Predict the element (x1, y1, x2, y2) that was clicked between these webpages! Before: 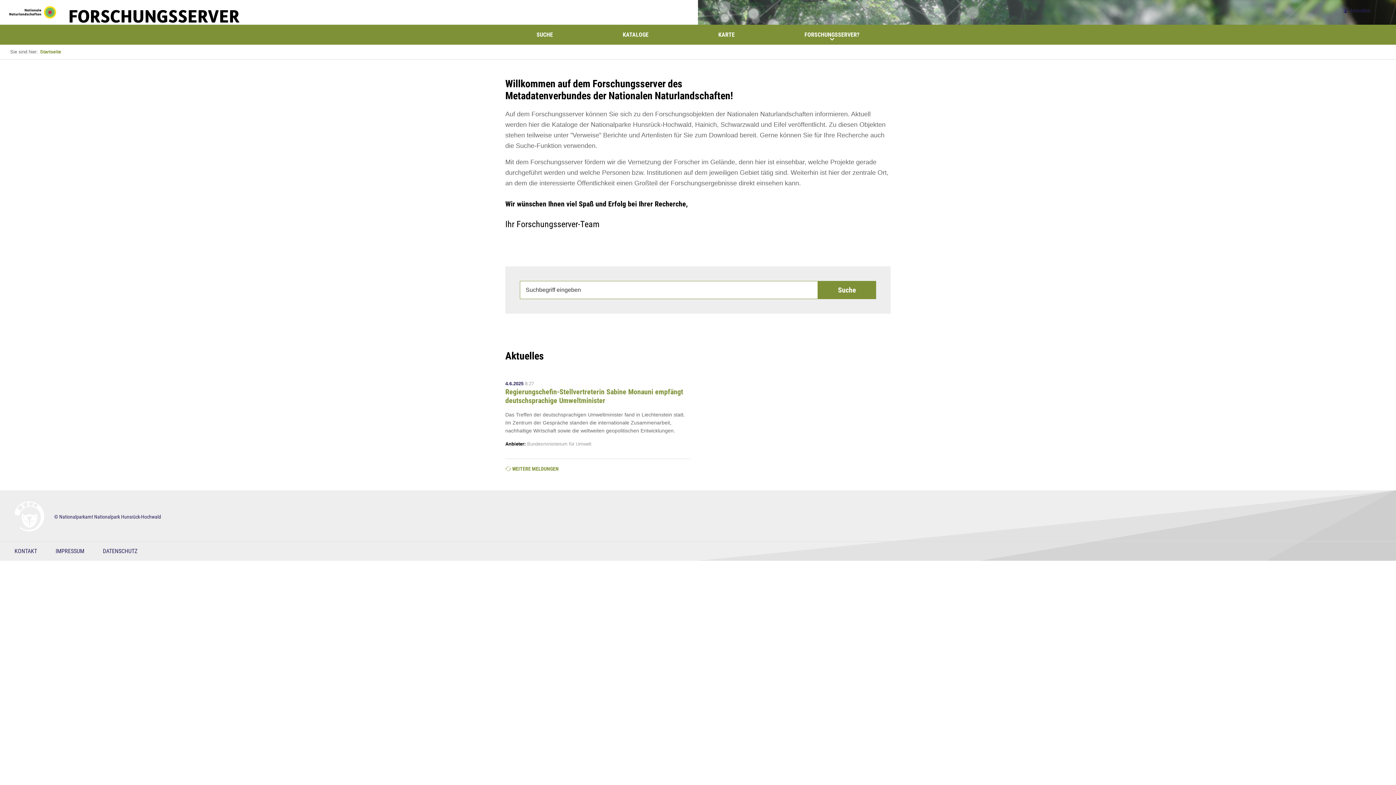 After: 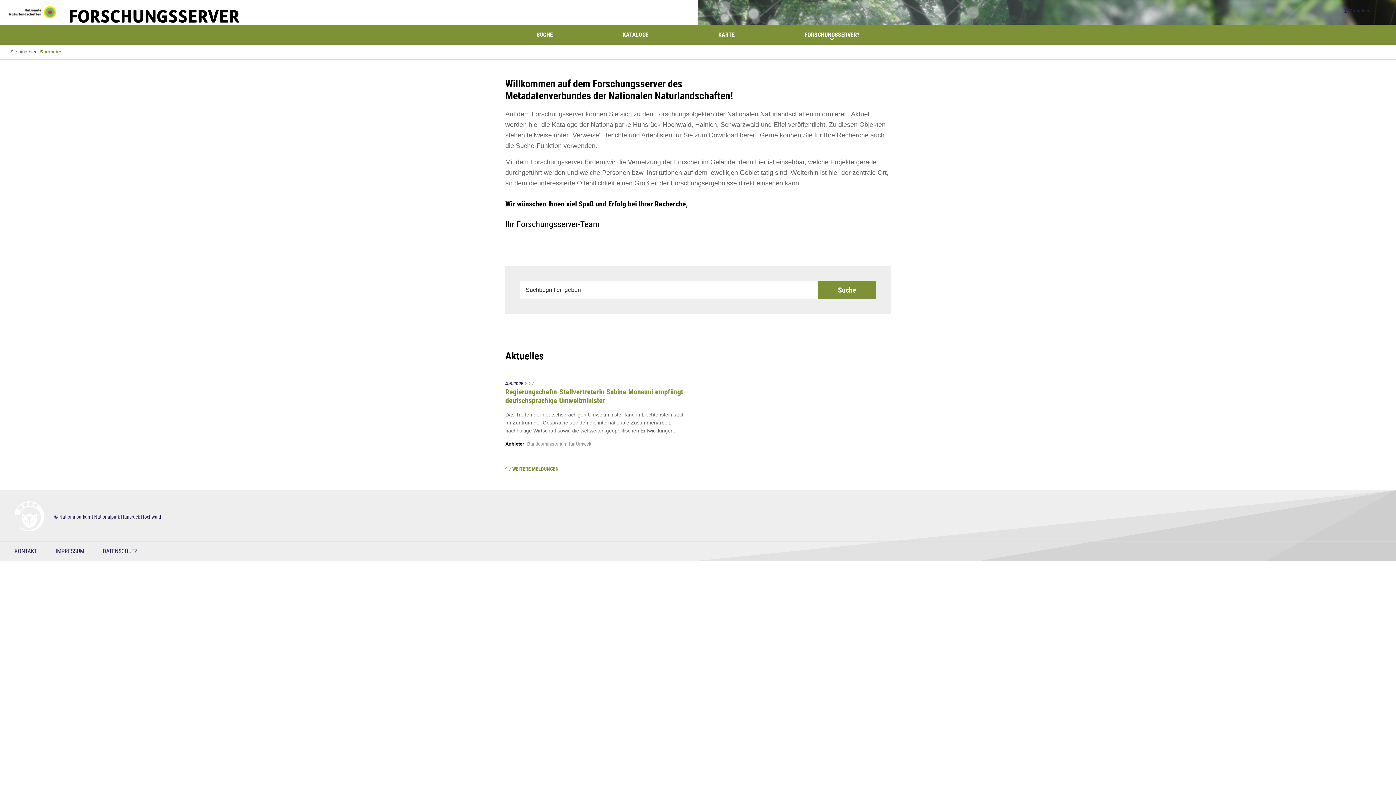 Action: bbox: (66, 7, 165, 18)